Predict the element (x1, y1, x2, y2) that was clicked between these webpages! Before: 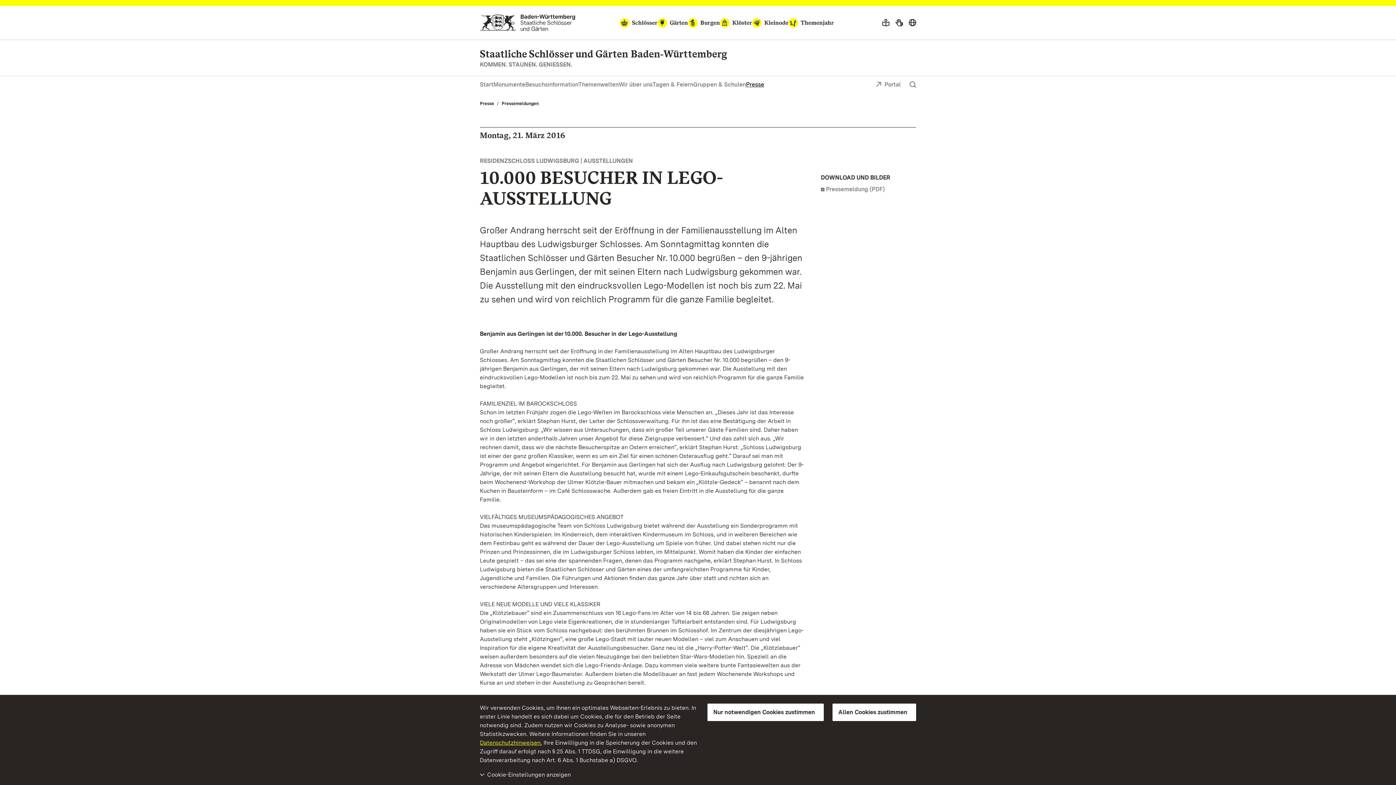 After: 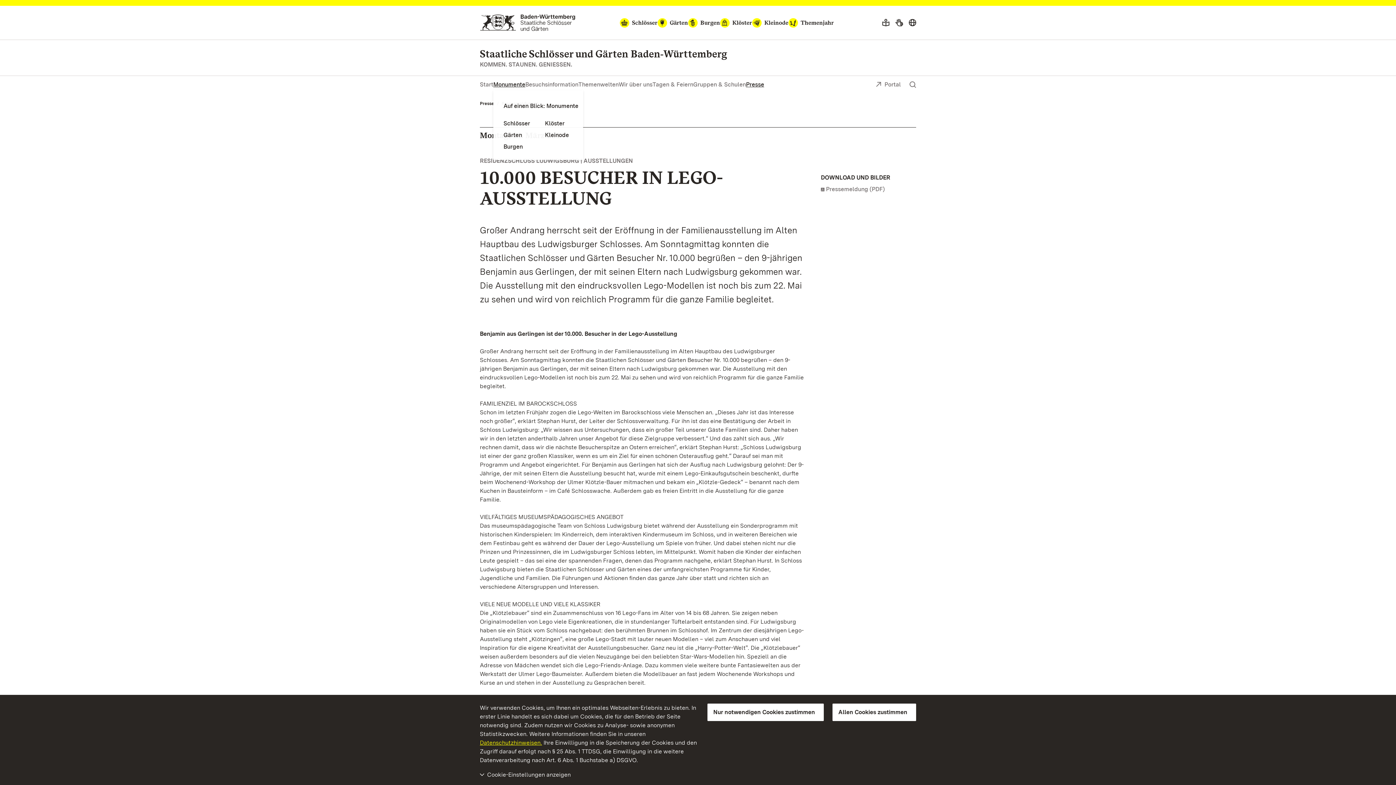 Action: label: Monumente bbox: (493, 80, 525, 88)